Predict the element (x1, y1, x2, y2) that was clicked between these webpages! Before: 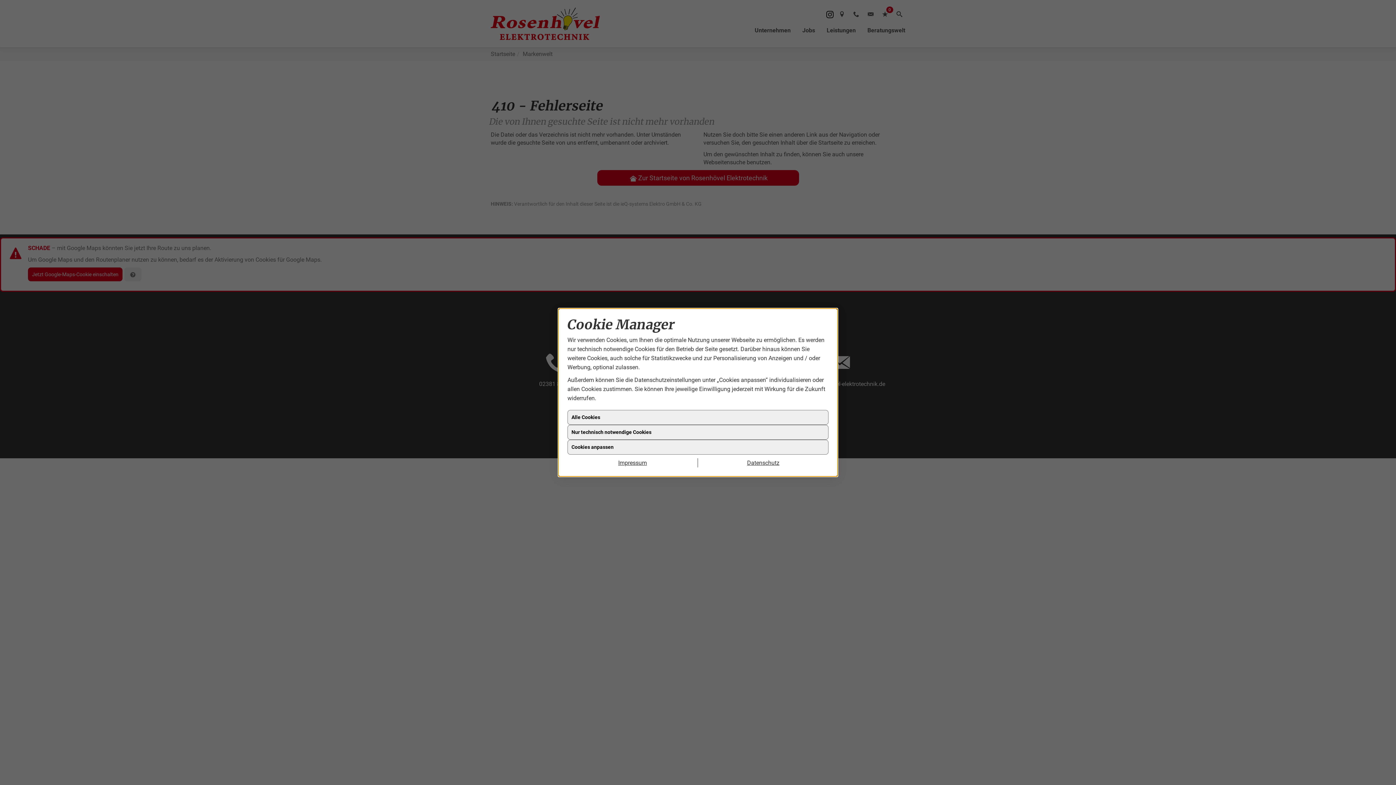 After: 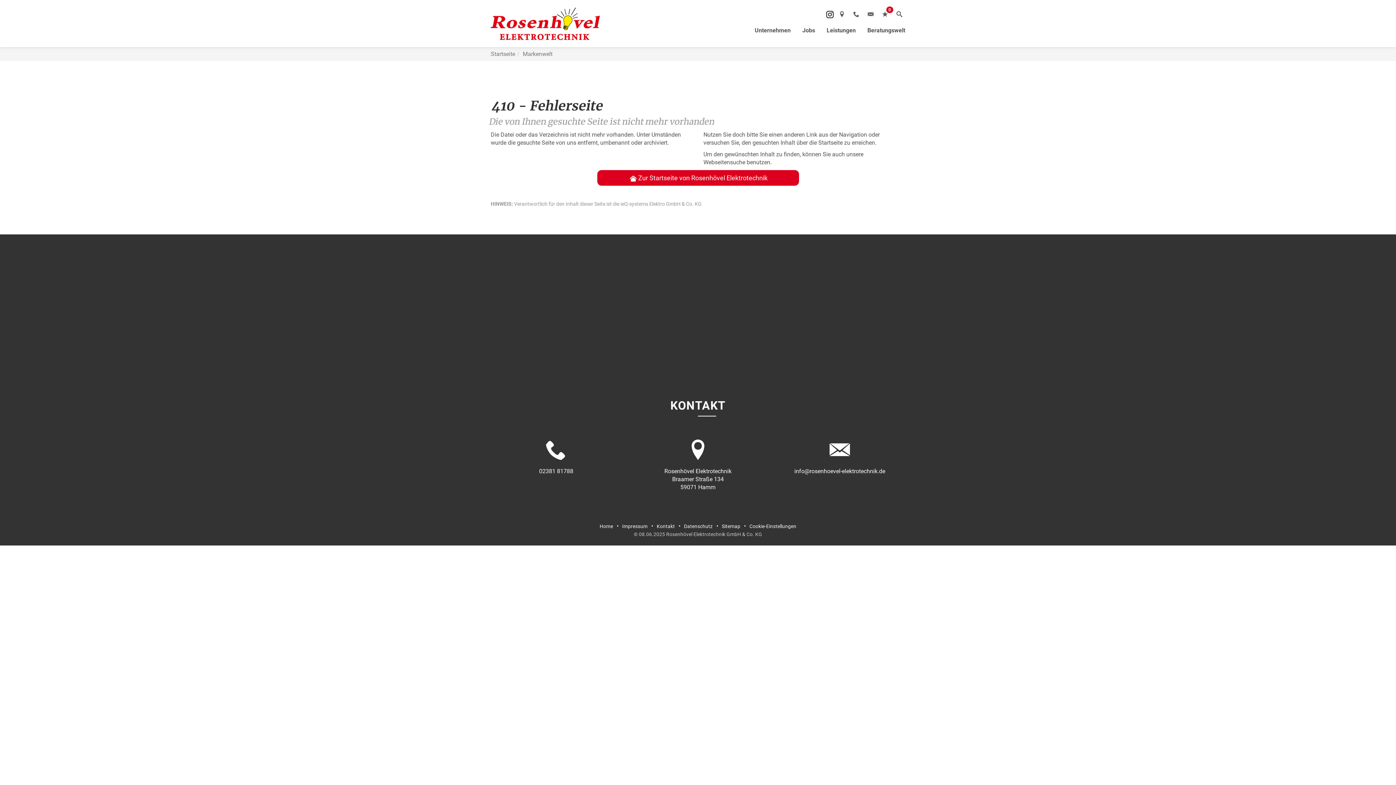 Action: bbox: (567, 410, 828, 425) label: Alle Cookies